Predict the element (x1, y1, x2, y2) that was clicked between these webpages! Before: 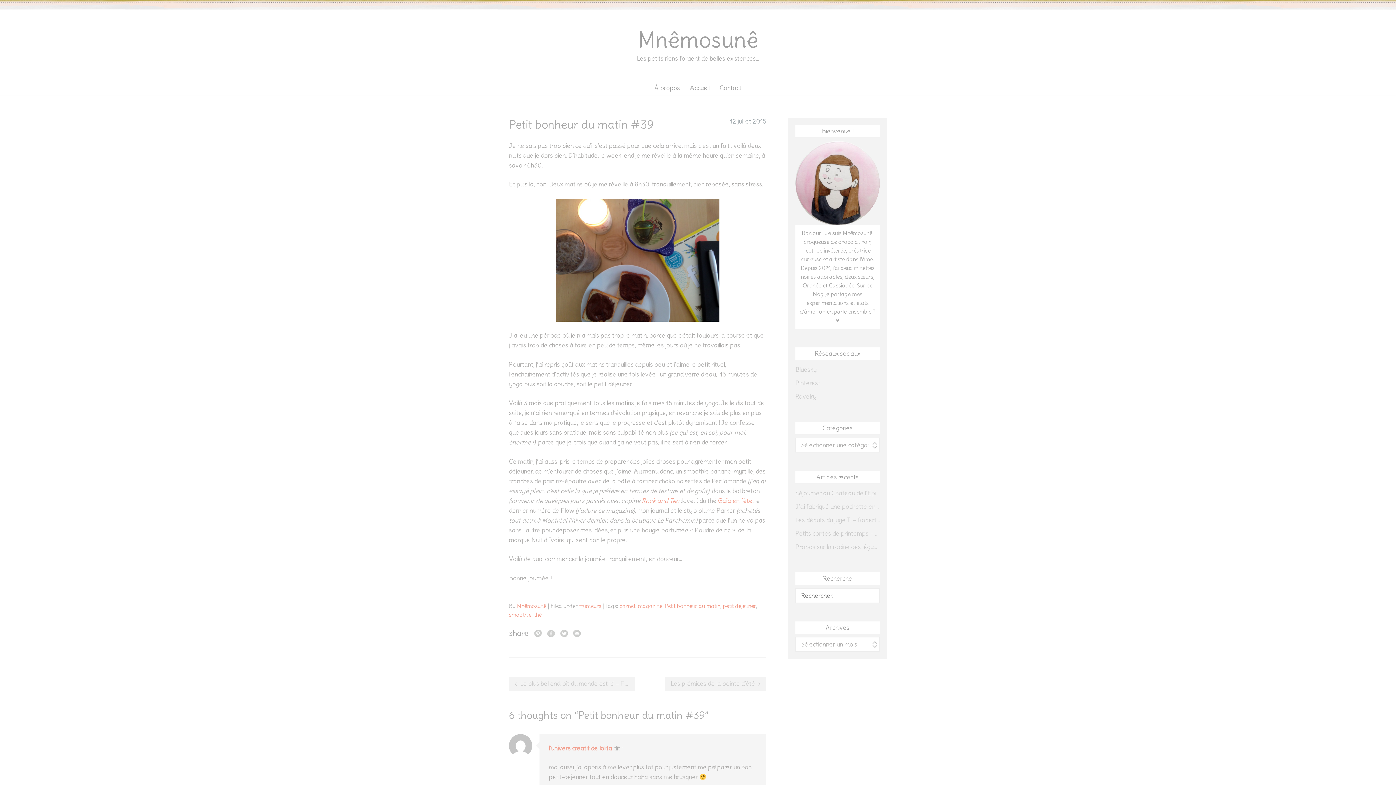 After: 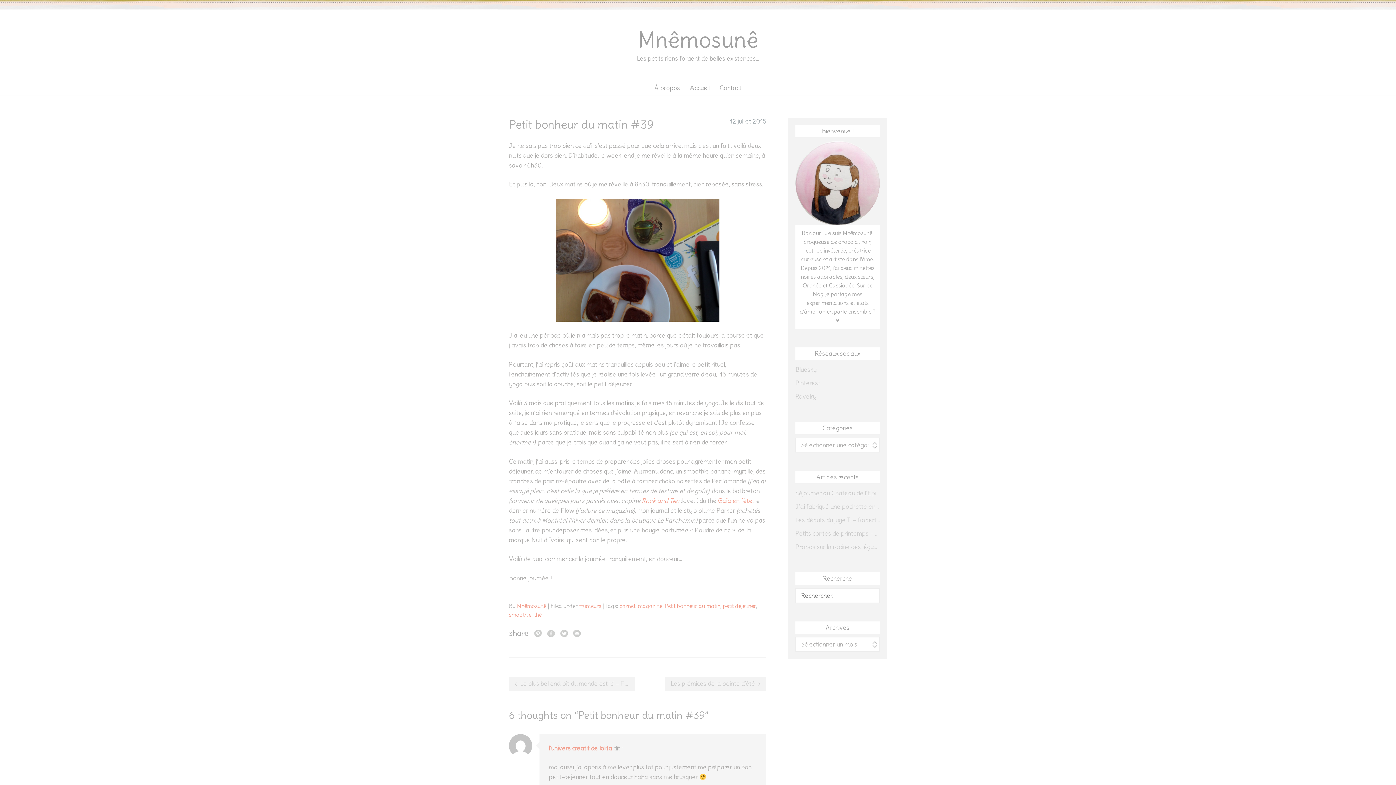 Action: bbox: (730, 117, 766, 125) label: 12 juillet 2015